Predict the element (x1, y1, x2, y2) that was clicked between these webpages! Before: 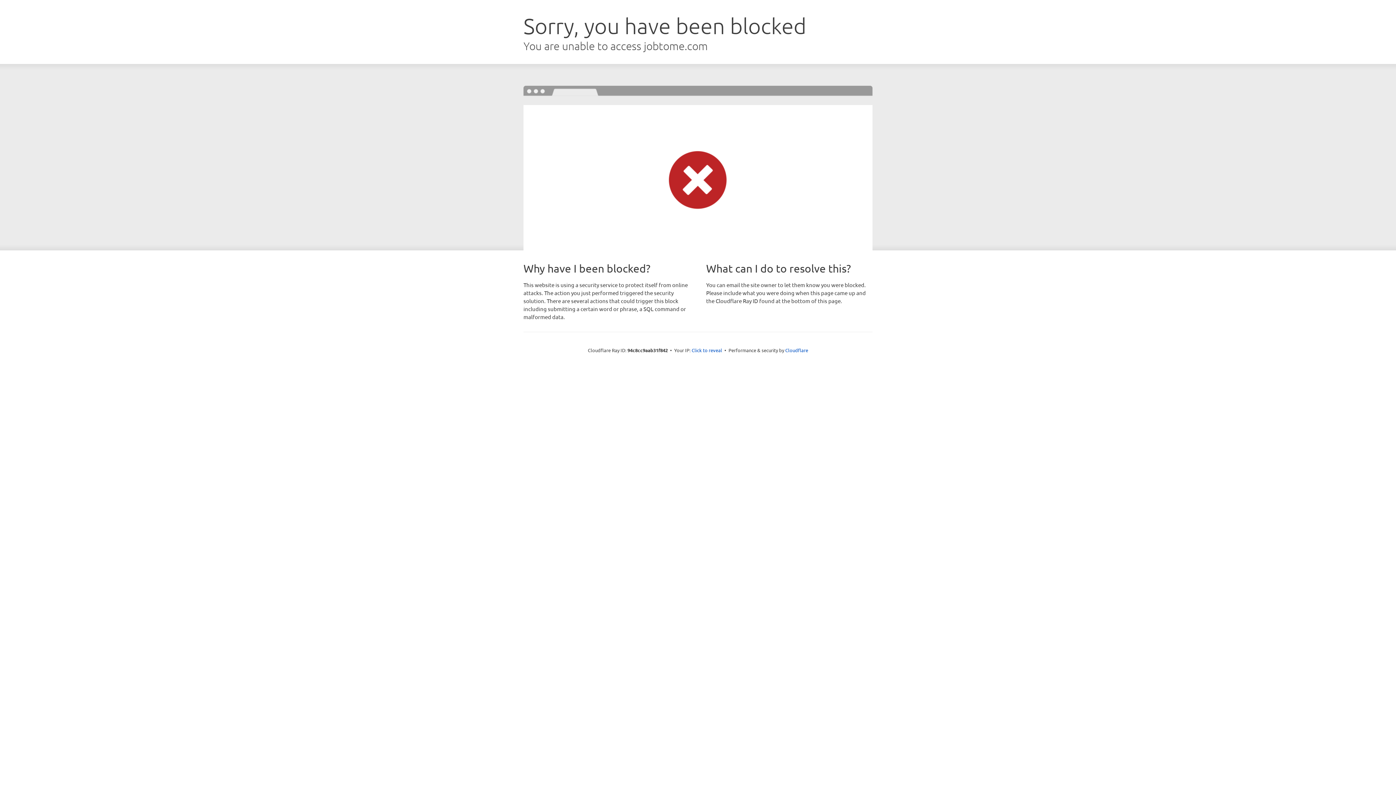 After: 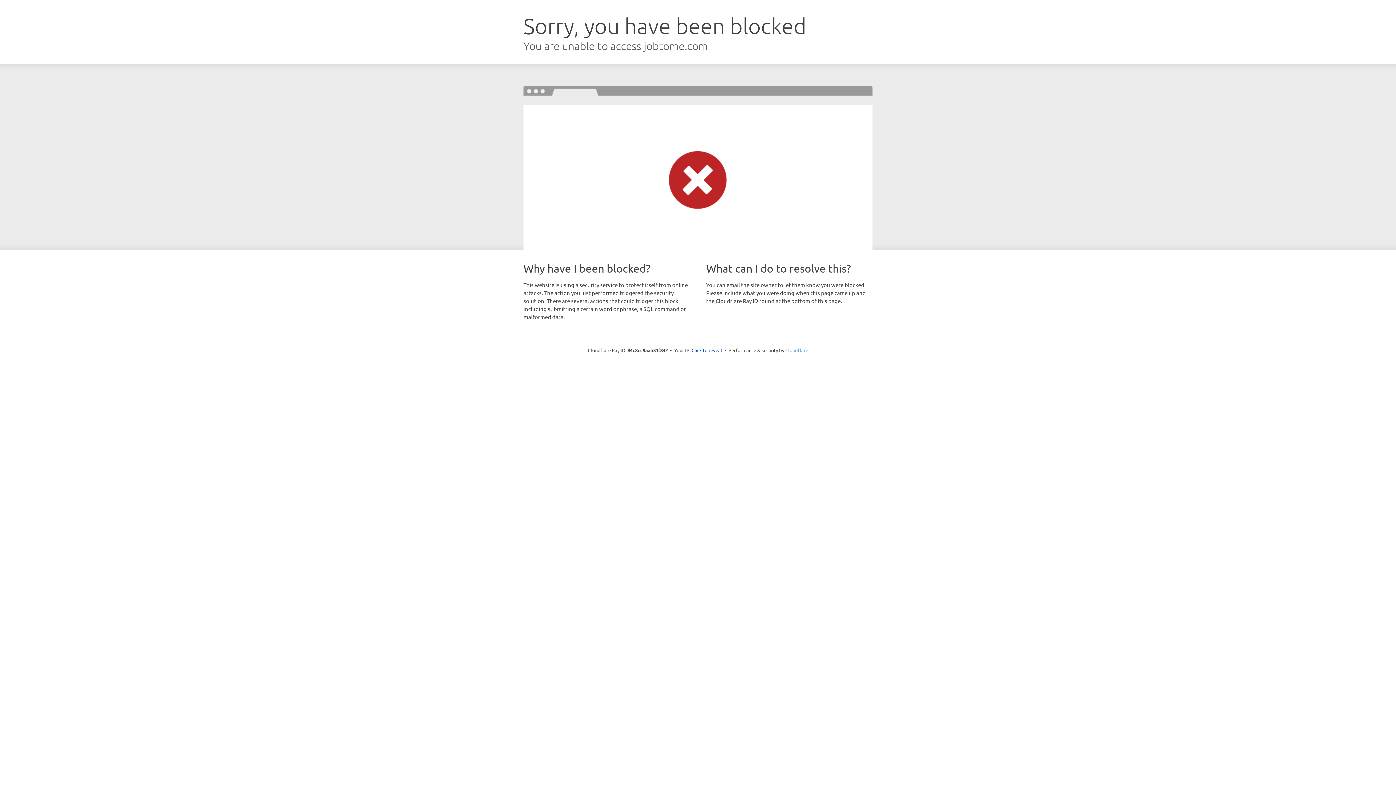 Action: bbox: (785, 347, 808, 353) label: Cloudflare